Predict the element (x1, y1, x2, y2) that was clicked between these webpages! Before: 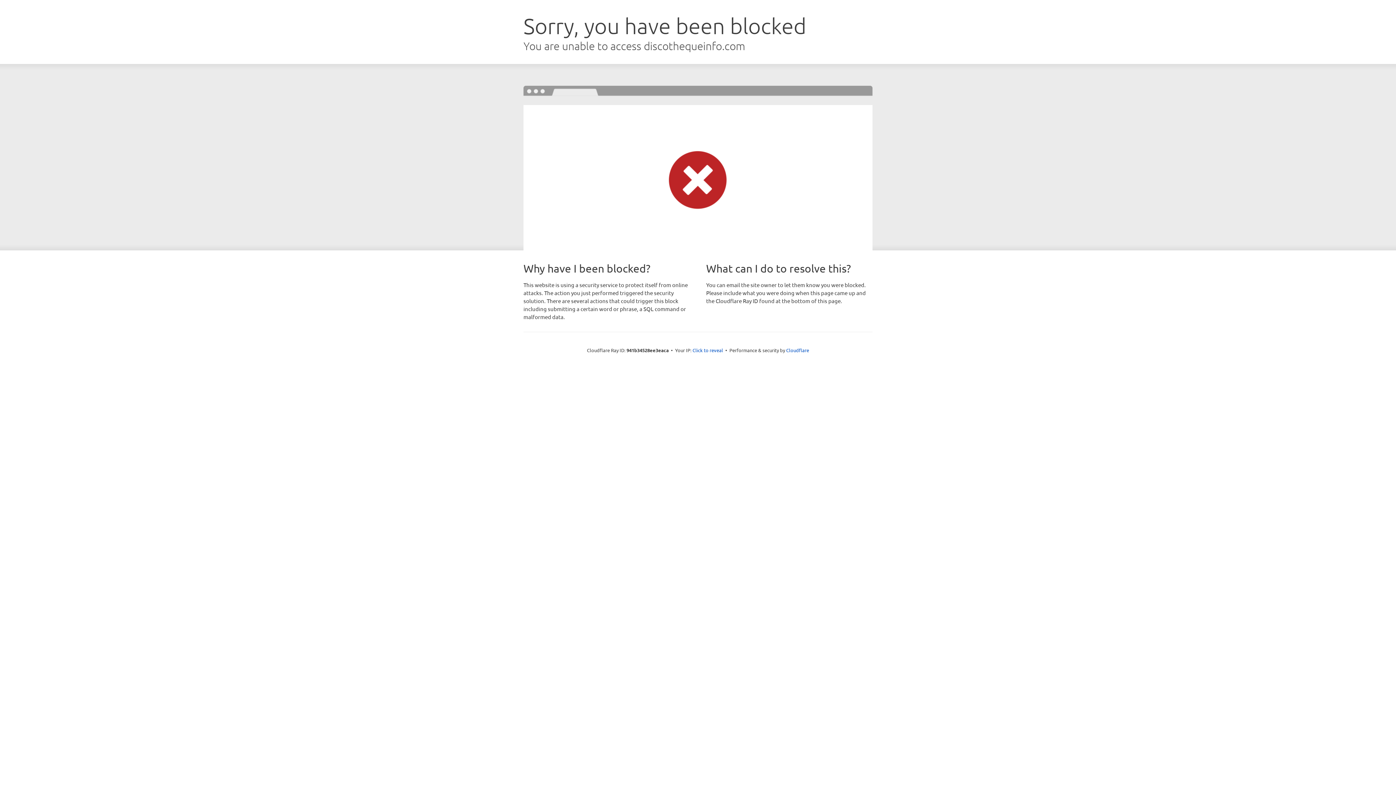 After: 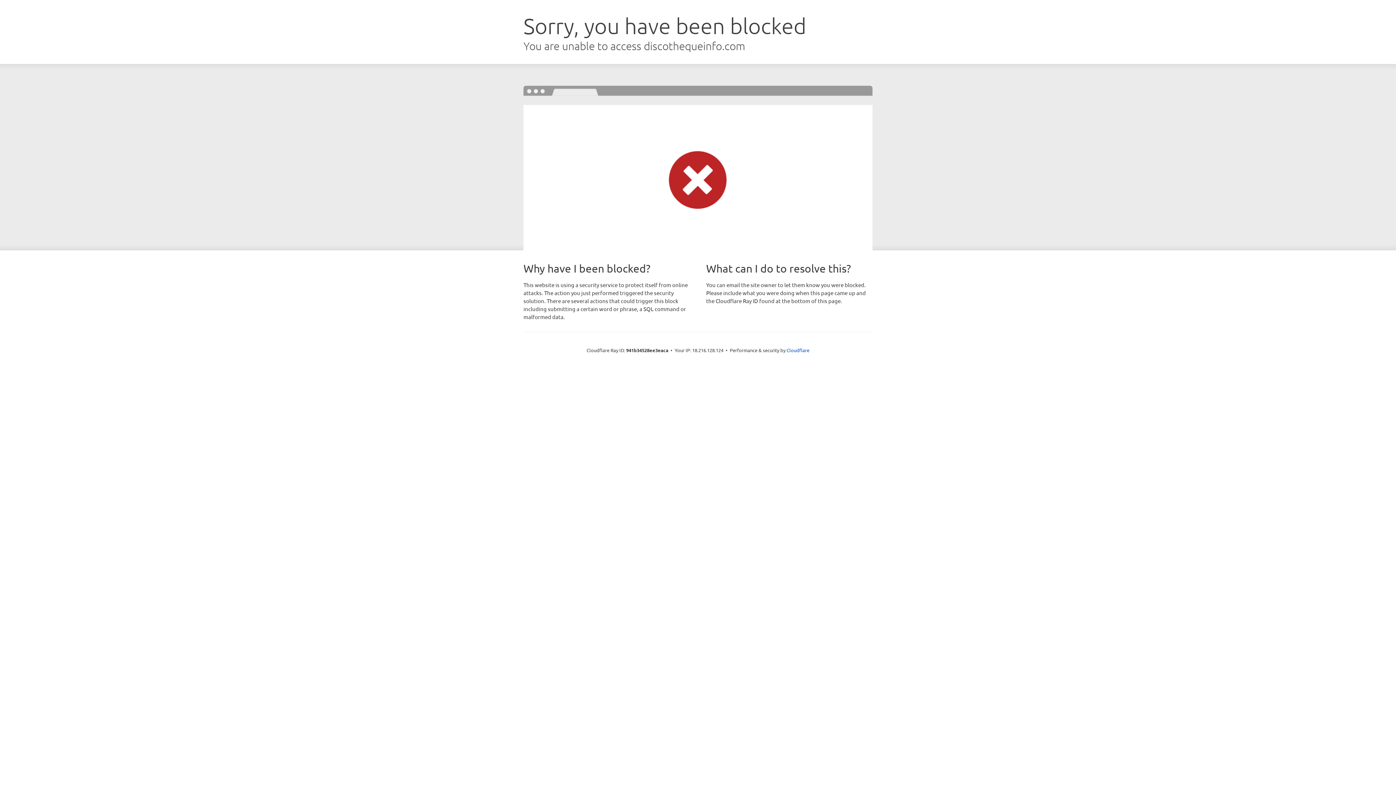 Action: bbox: (692, 346, 723, 353) label: Click to reveal